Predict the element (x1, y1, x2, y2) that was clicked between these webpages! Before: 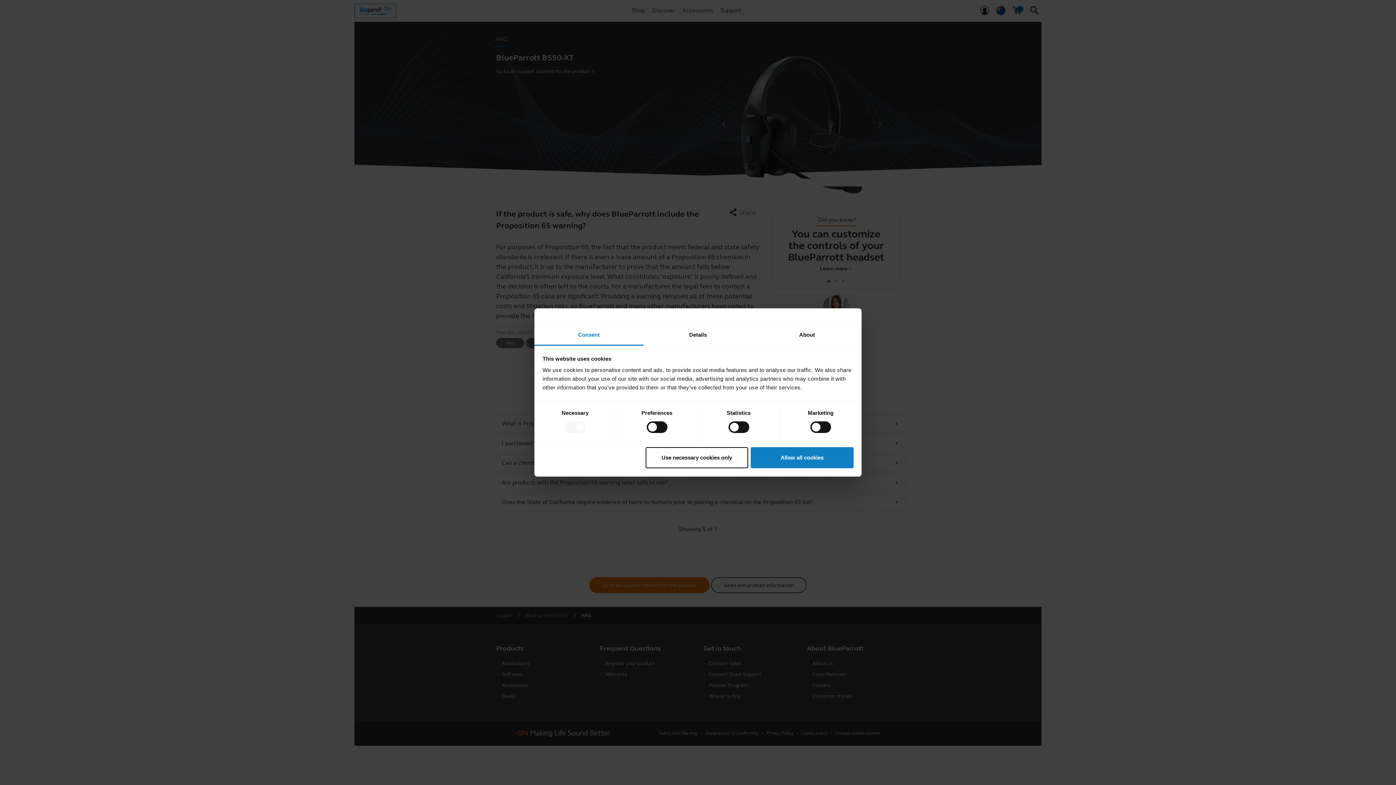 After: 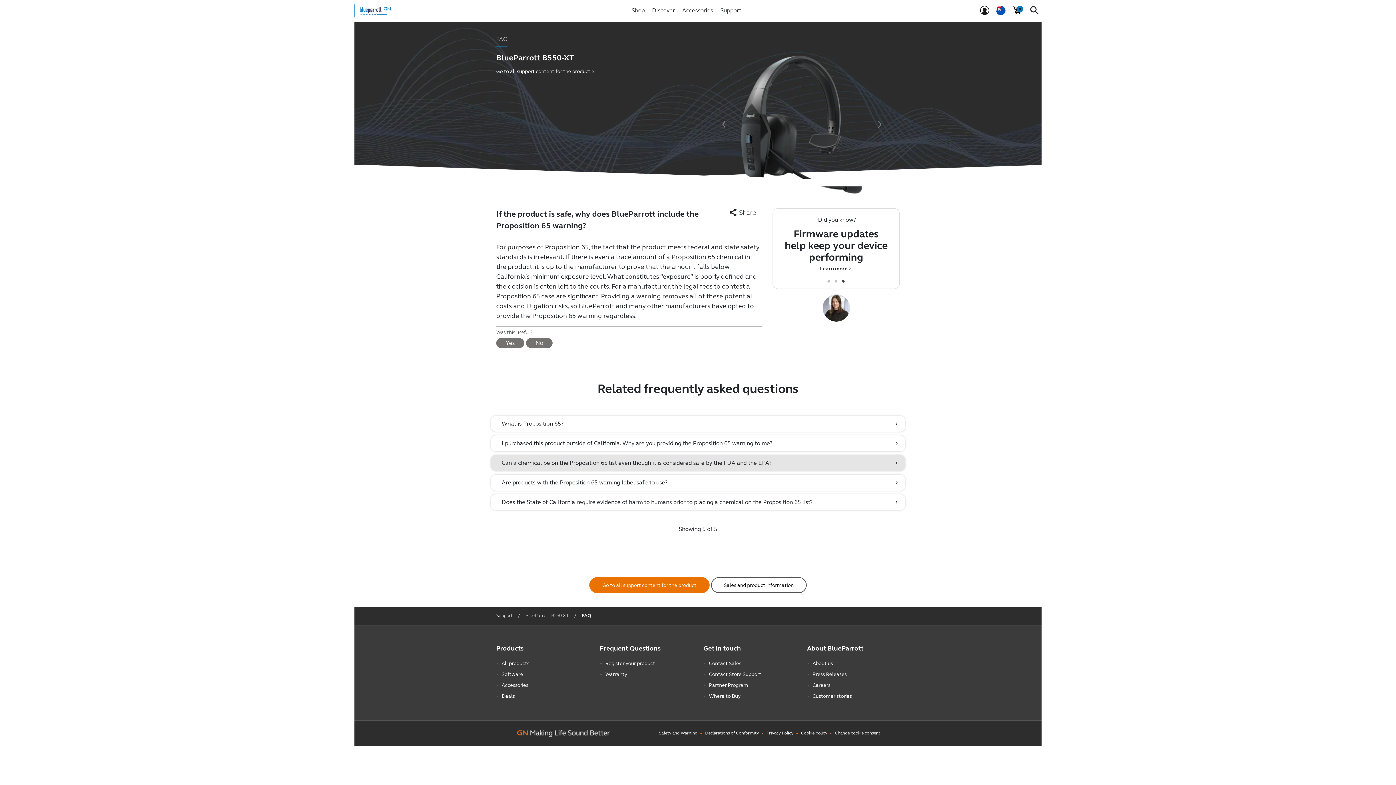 Action: bbox: (645, 447, 748, 468) label: Use necessary cookies only